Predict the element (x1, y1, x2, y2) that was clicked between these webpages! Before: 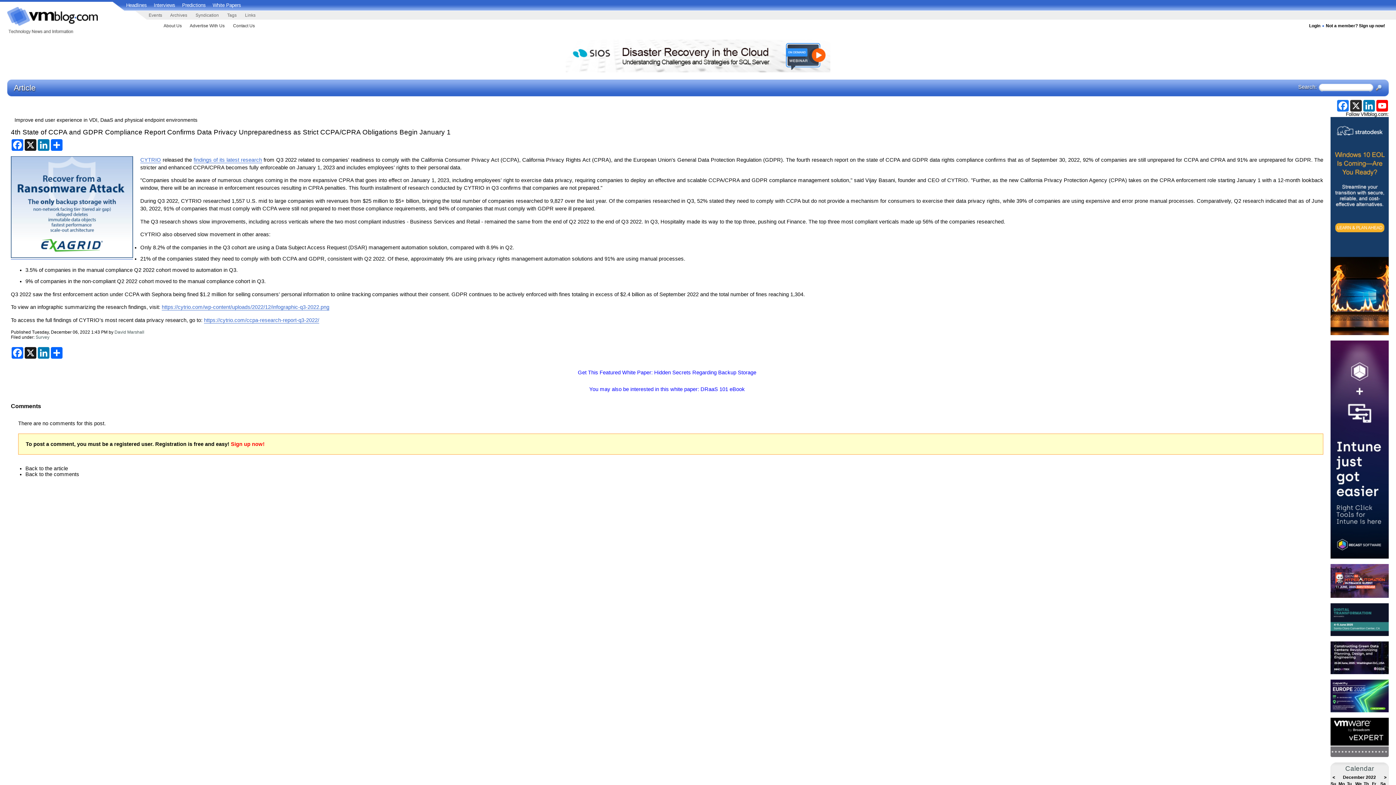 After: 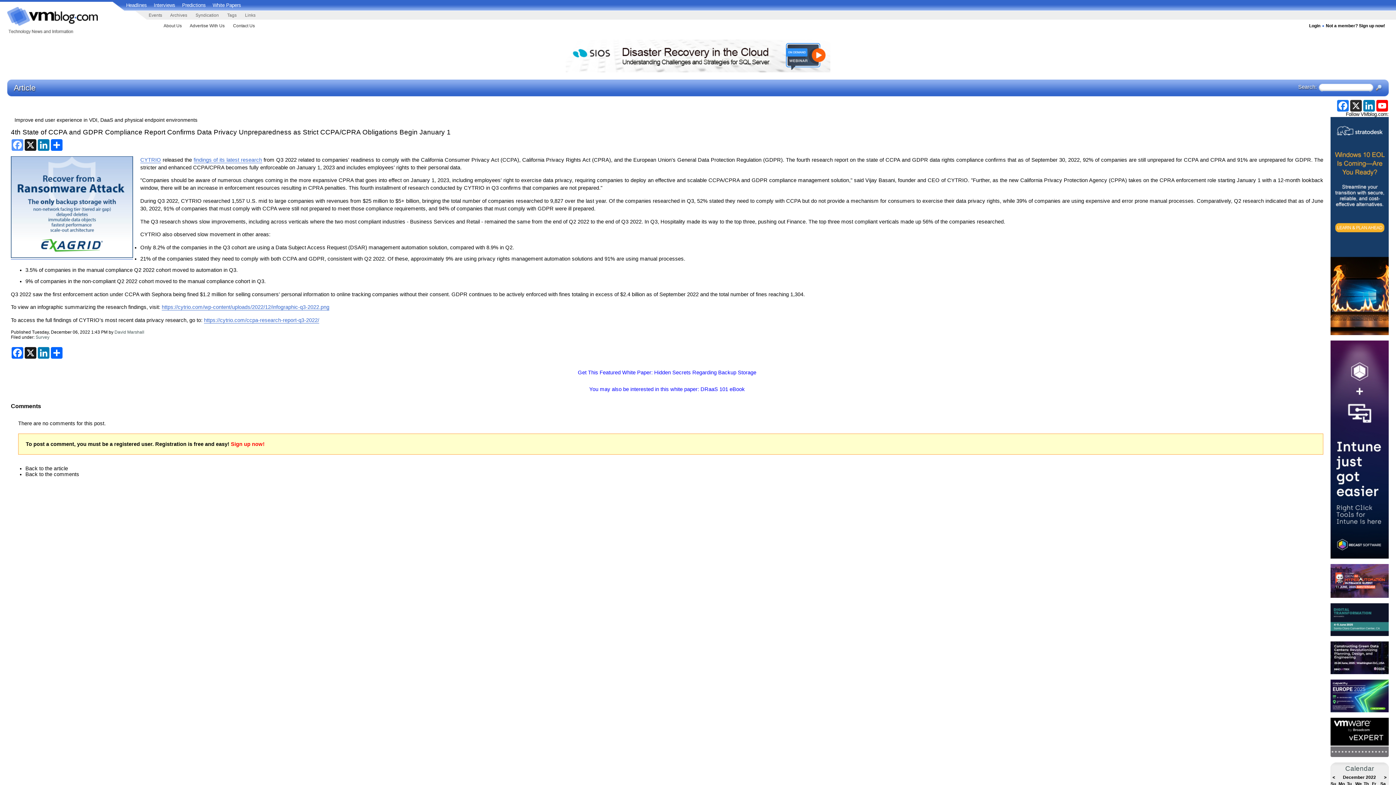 Action: label: Facebook bbox: (10, 139, 24, 150)